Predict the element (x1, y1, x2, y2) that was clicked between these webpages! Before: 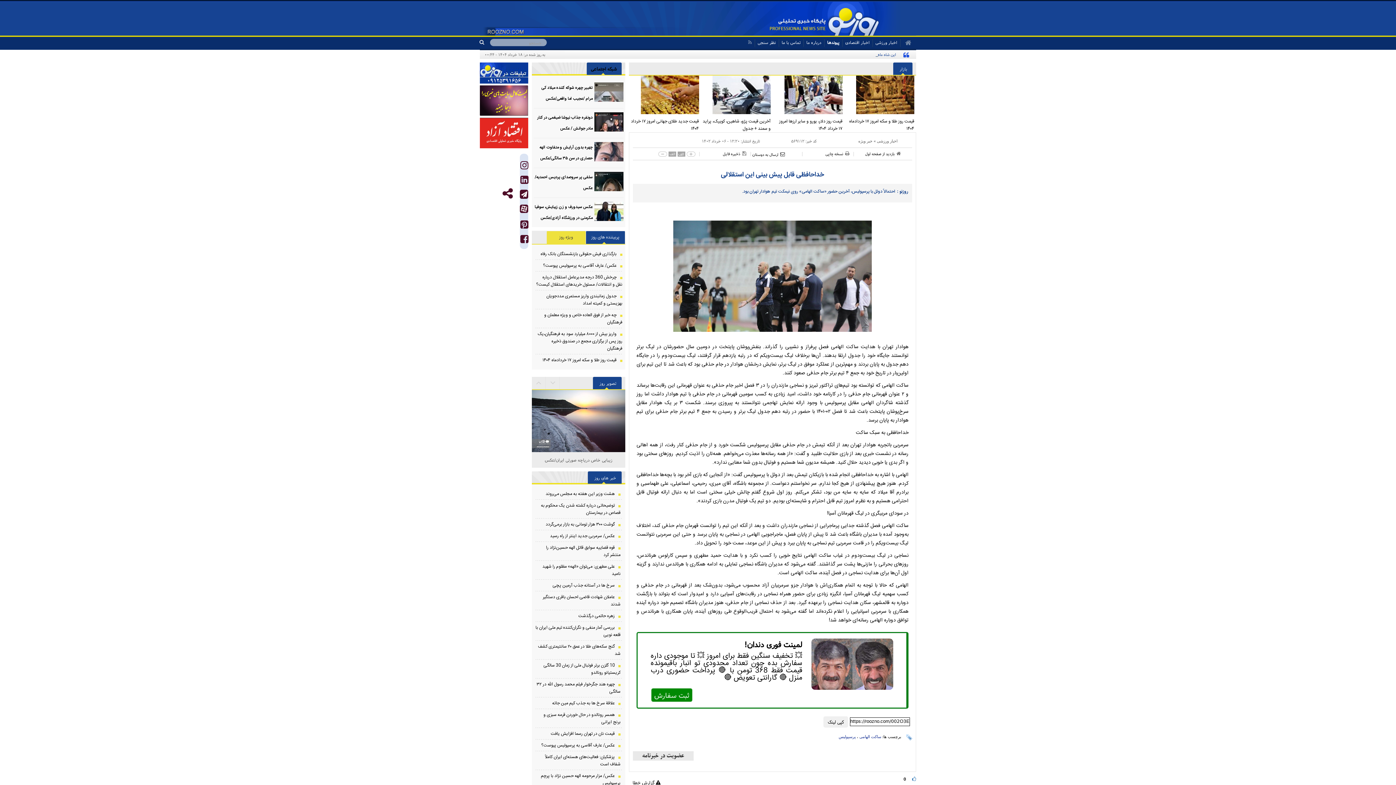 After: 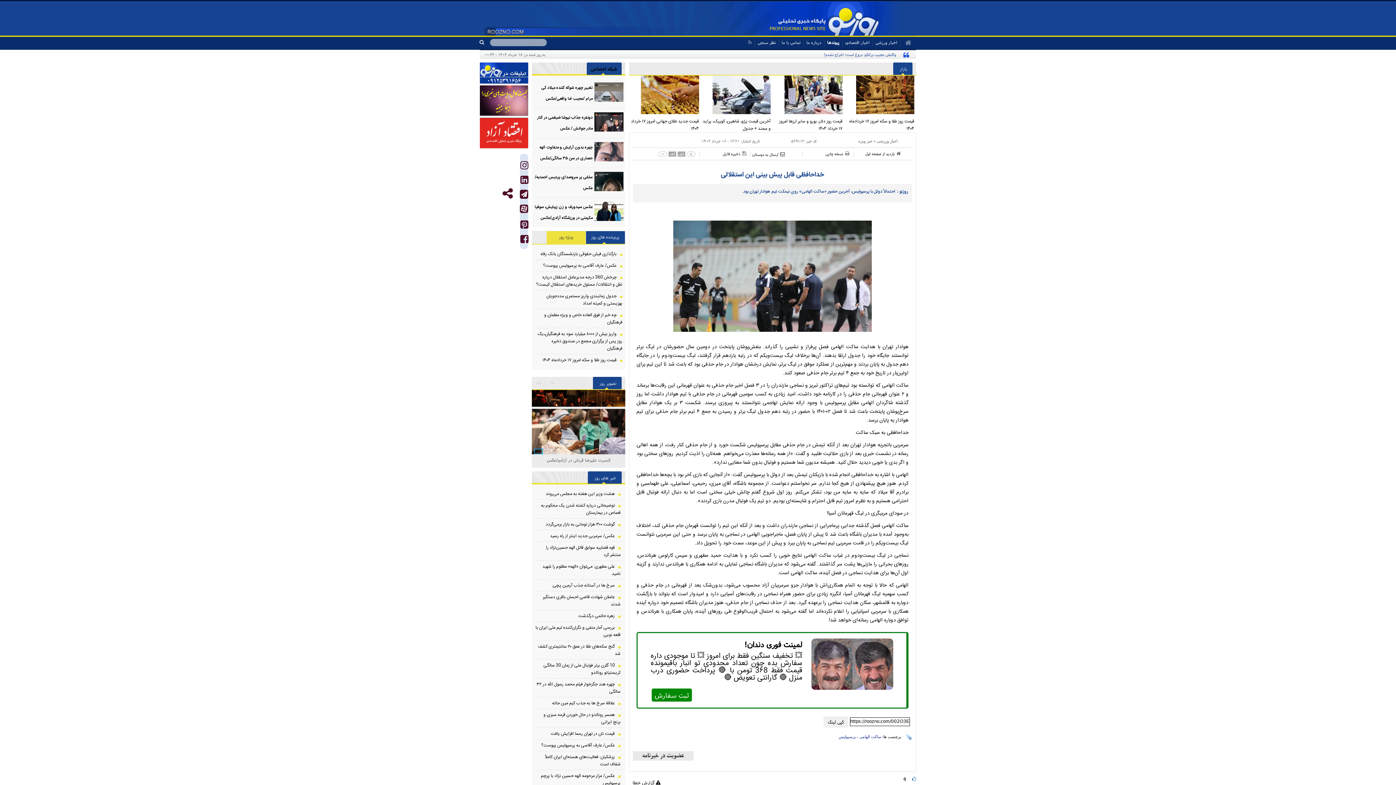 Action: bbox: (636, 220, 908, 331)